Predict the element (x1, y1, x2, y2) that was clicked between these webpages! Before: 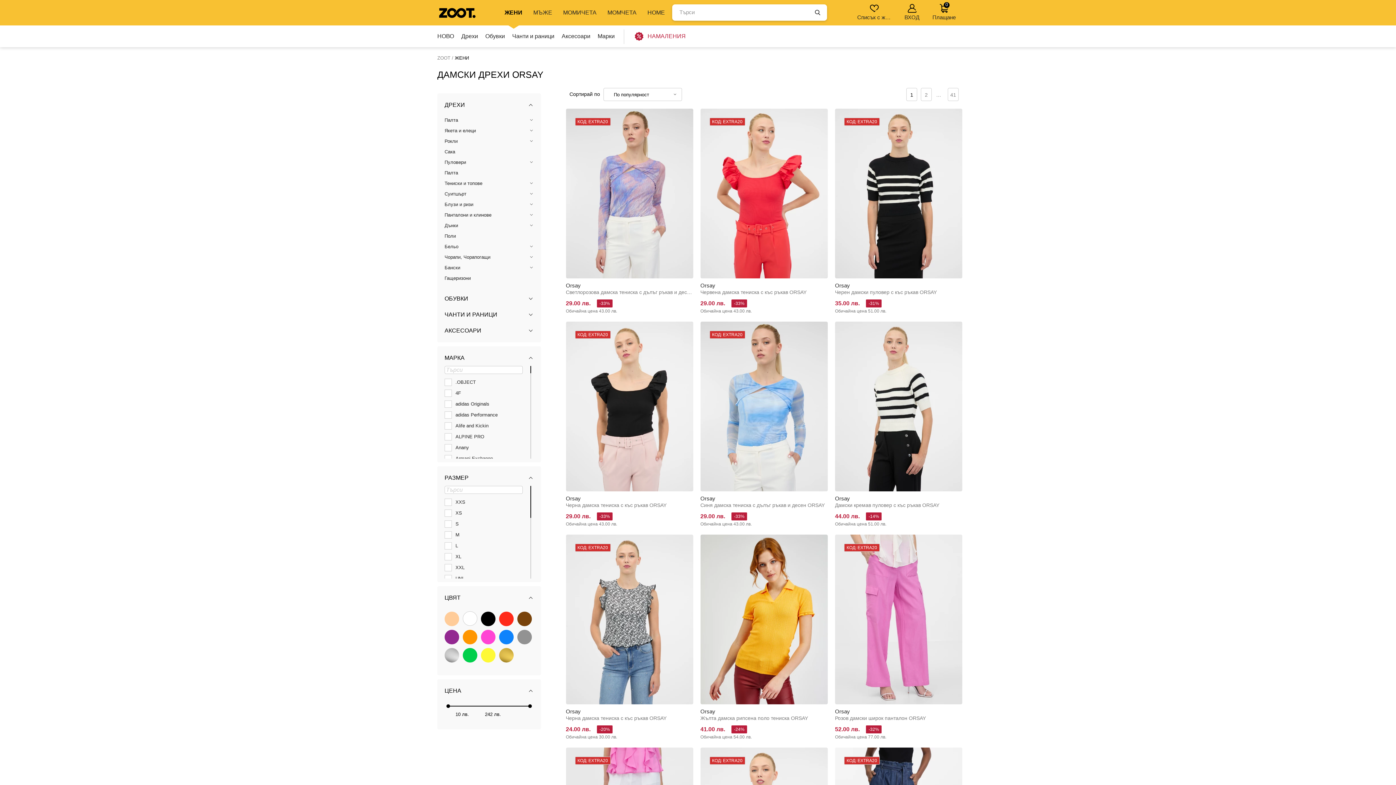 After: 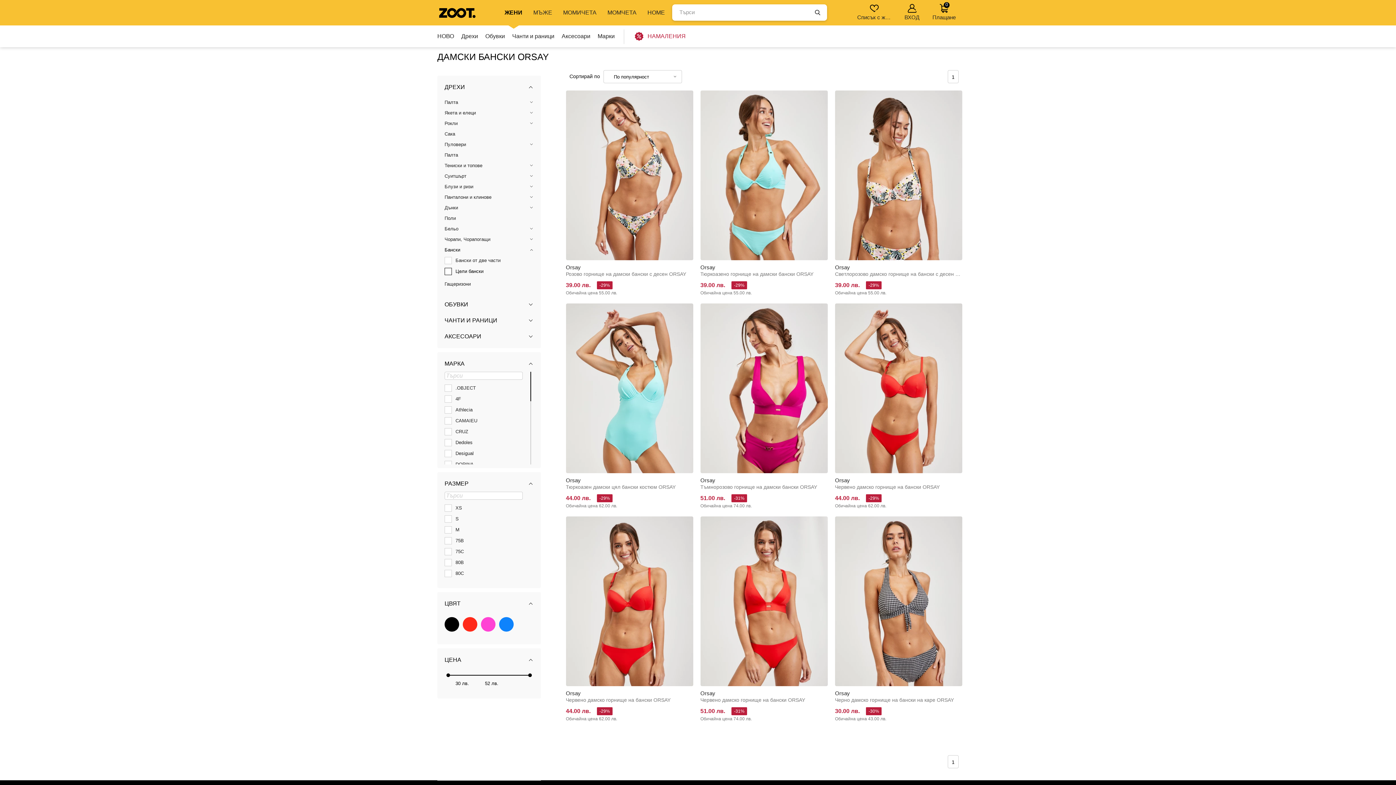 Action: label: Бански bbox: (444, 262, 533, 273)